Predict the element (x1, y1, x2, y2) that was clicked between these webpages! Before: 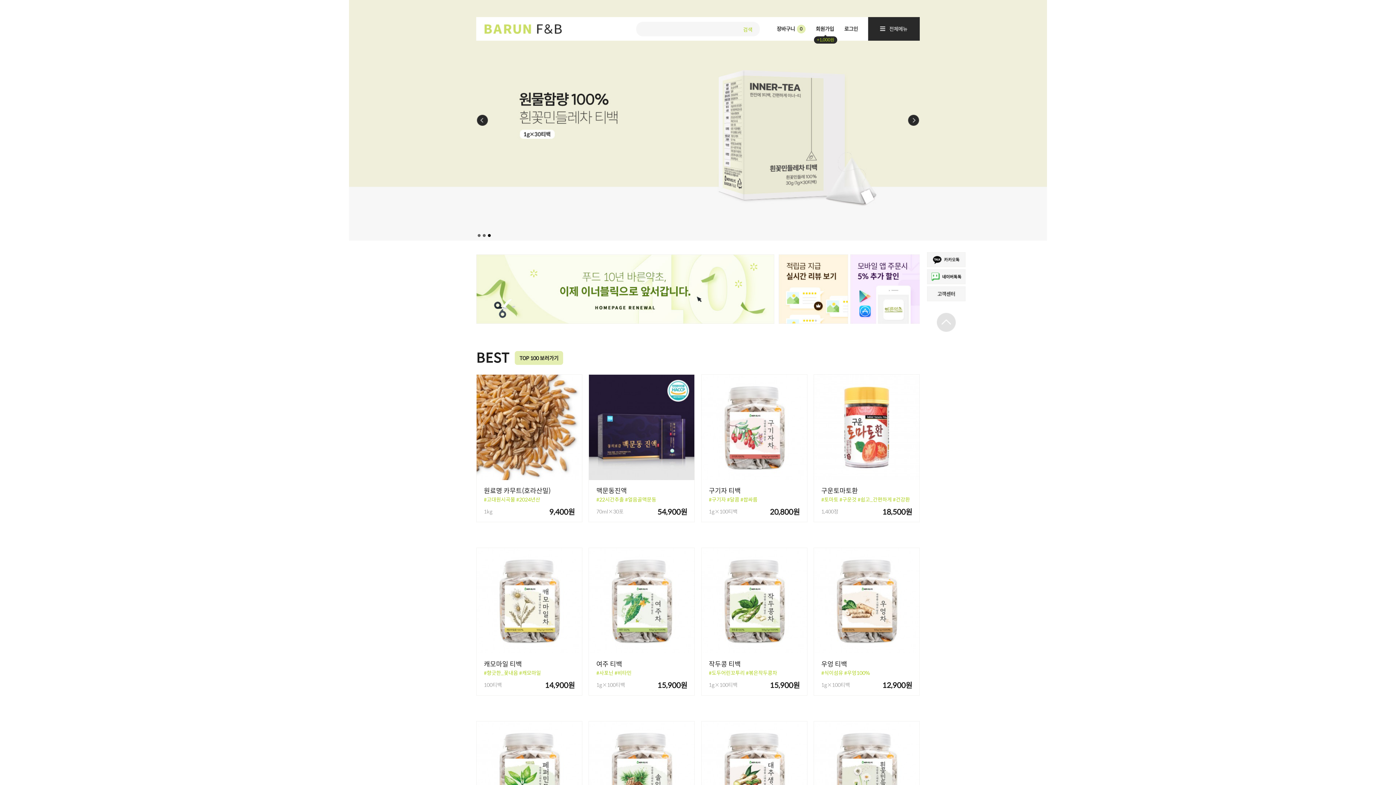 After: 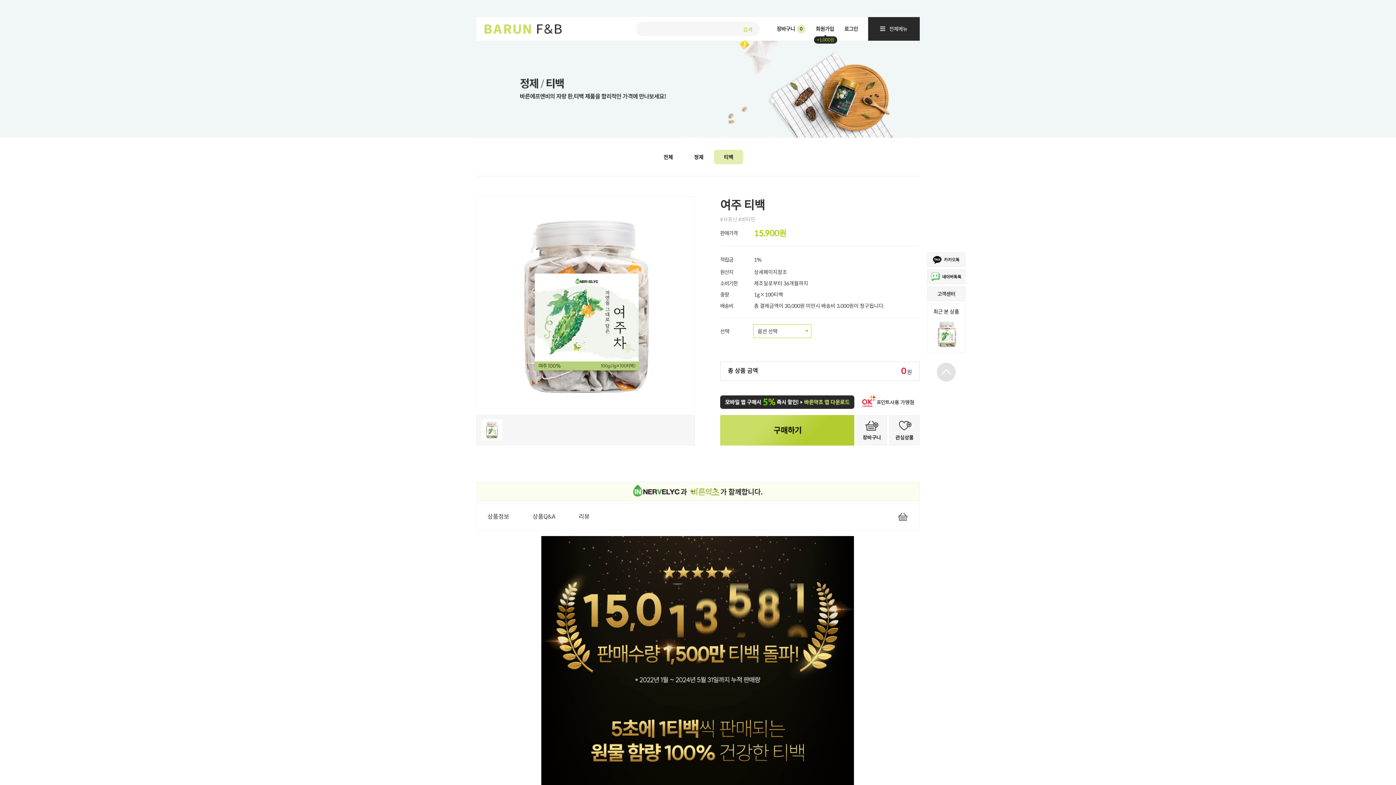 Action: bbox: (589, 548, 694, 557)